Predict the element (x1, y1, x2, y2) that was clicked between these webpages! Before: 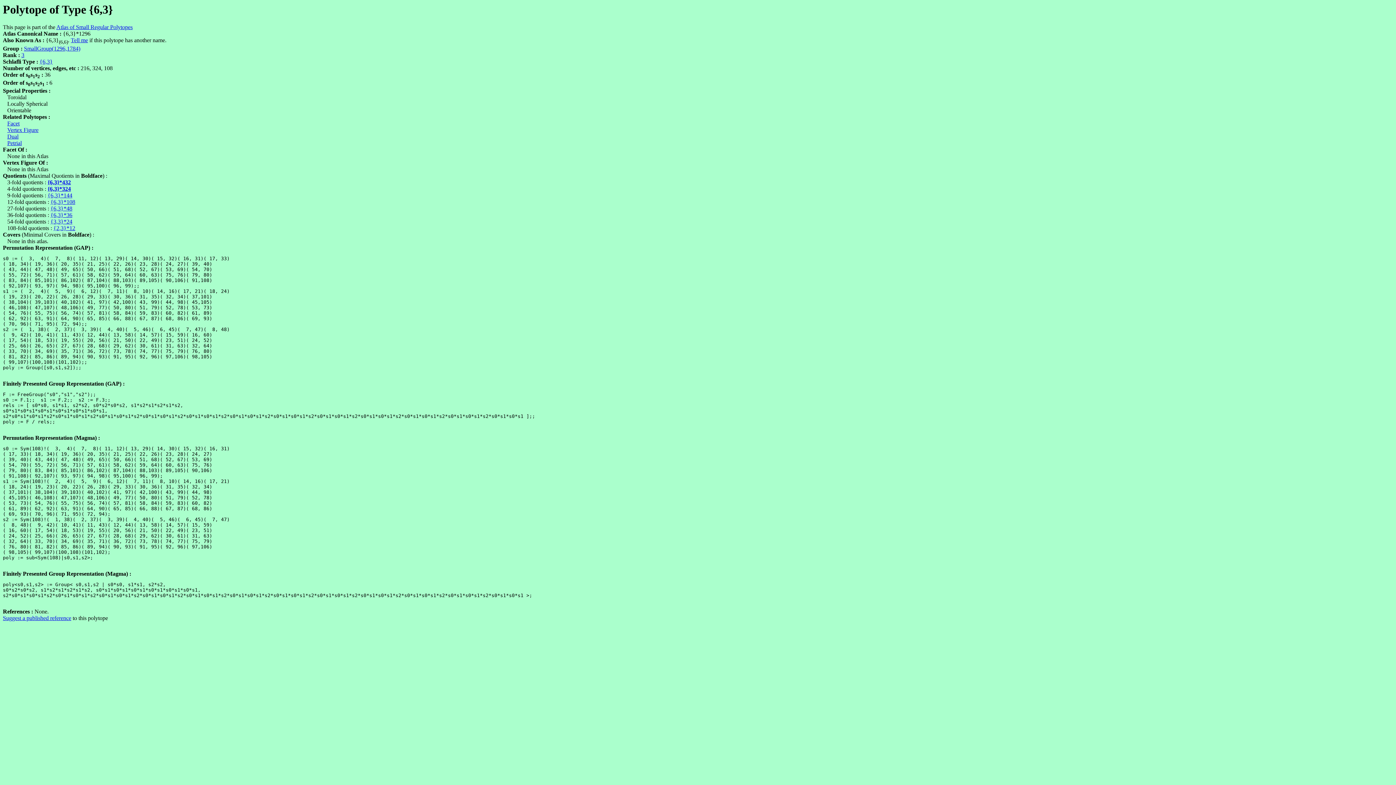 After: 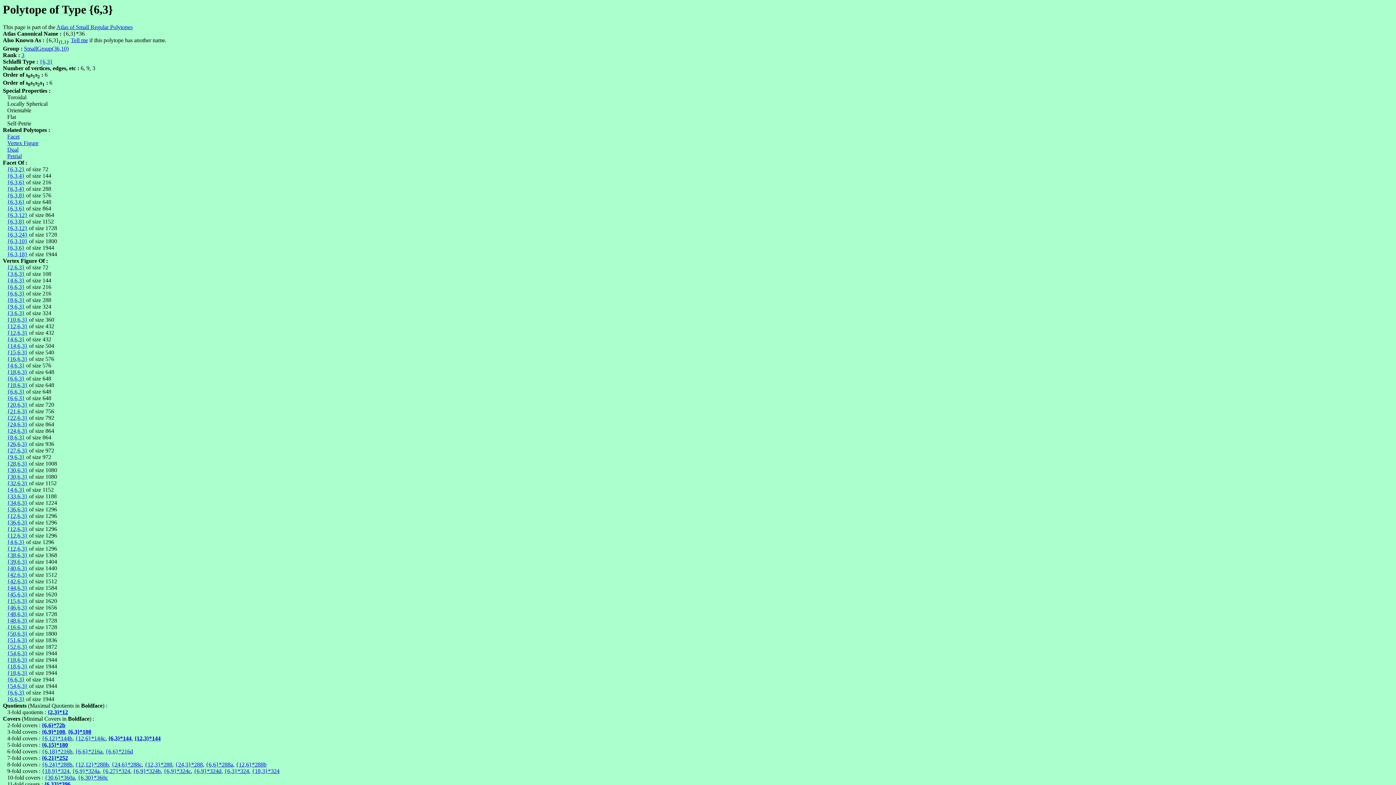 Action: bbox: (50, 212, 72, 218) label: {6,3}*36